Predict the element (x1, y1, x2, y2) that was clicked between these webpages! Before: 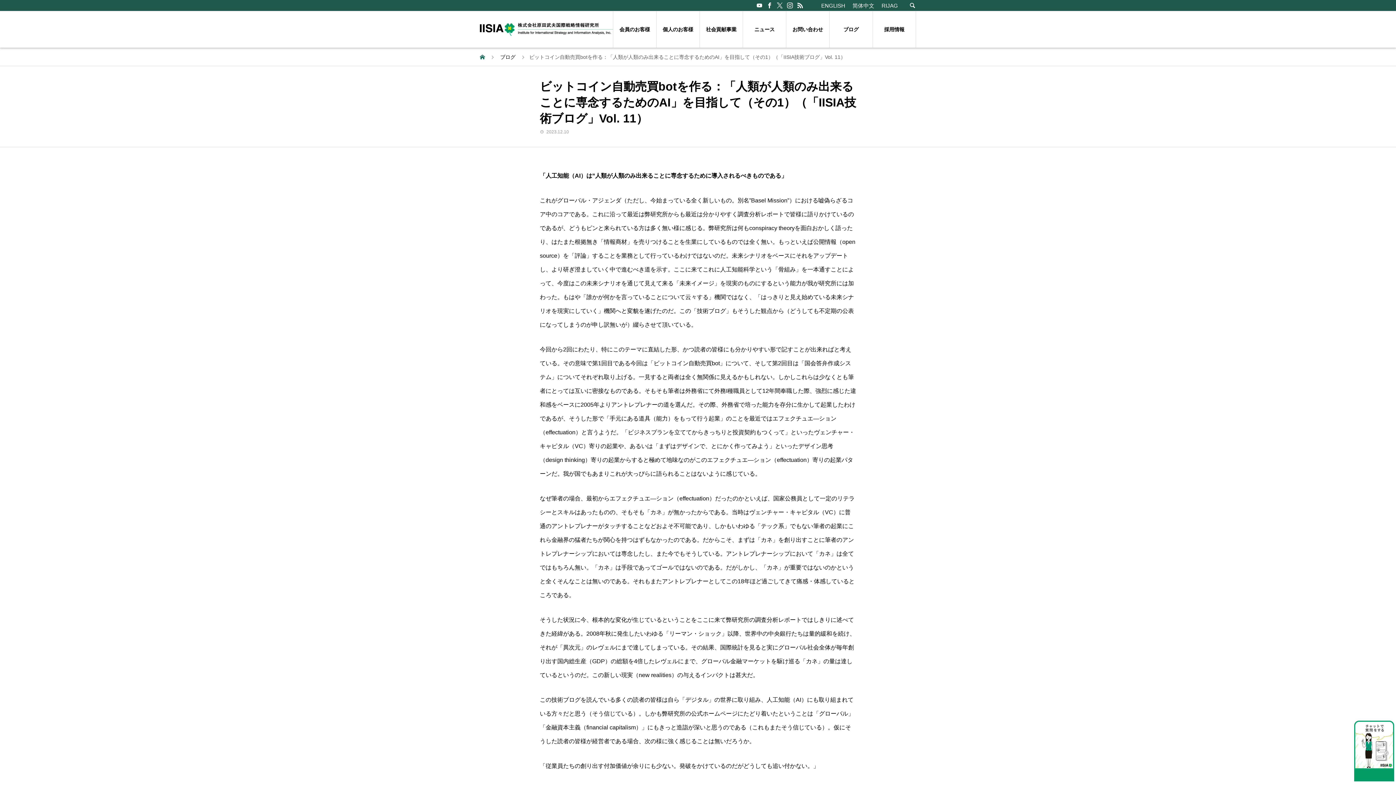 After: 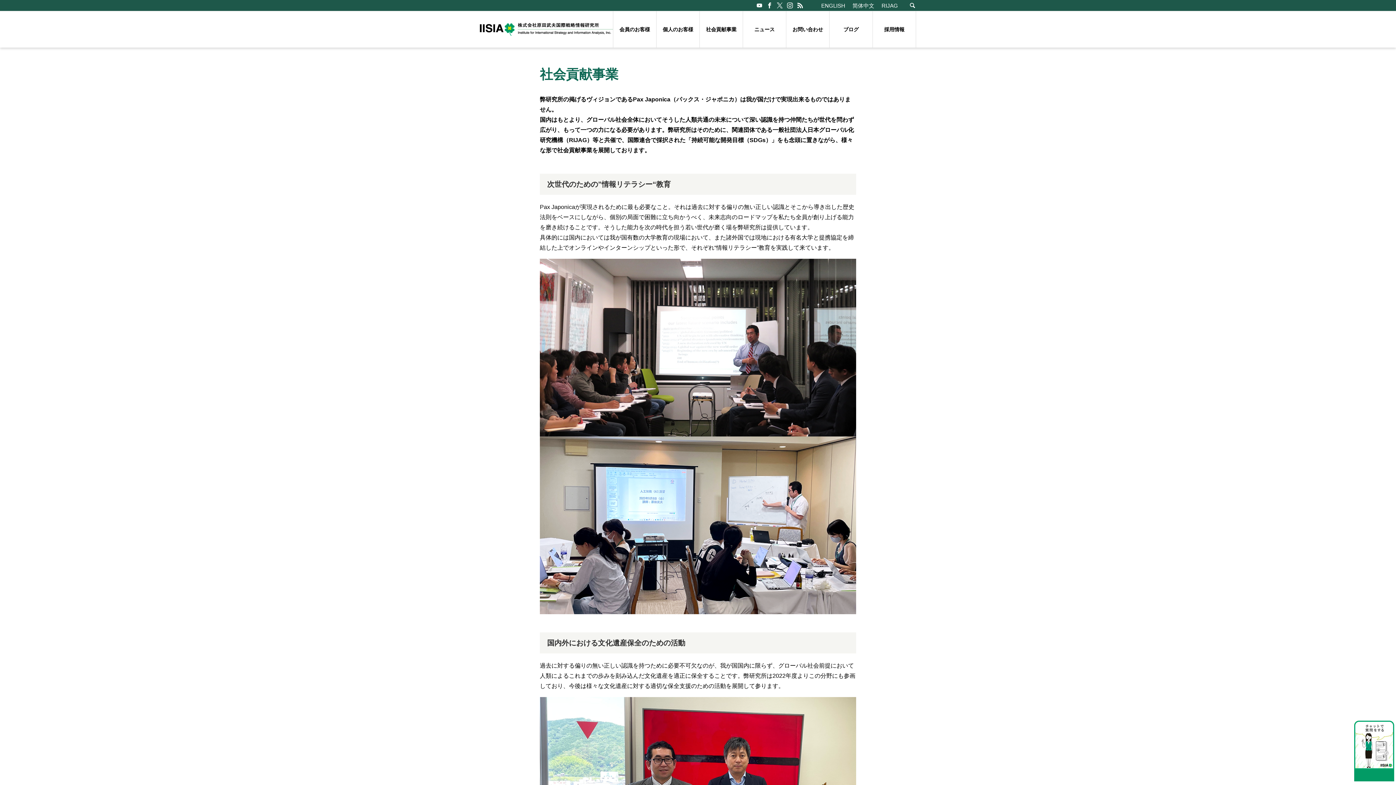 Action: bbox: (700, 11, 742, 47) label: 社会貢献事業